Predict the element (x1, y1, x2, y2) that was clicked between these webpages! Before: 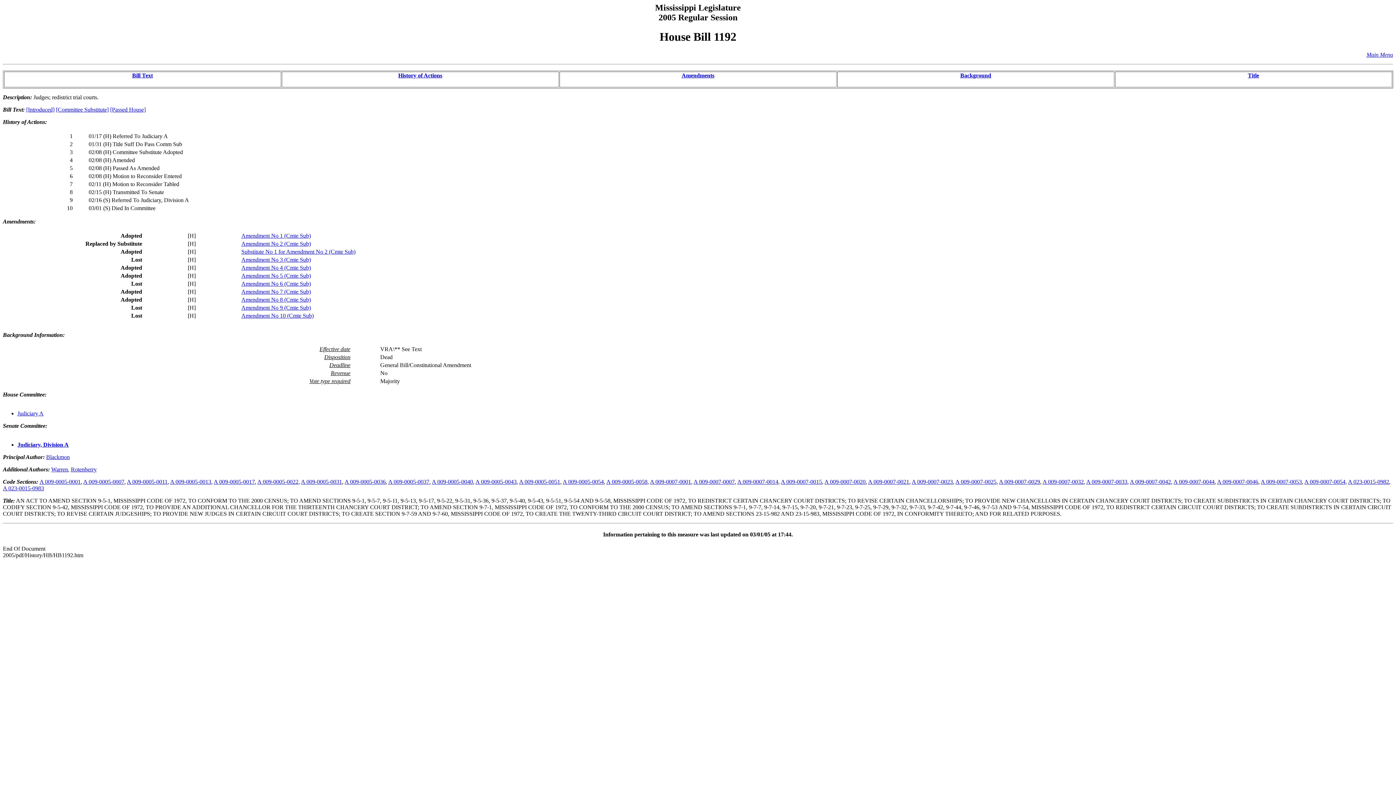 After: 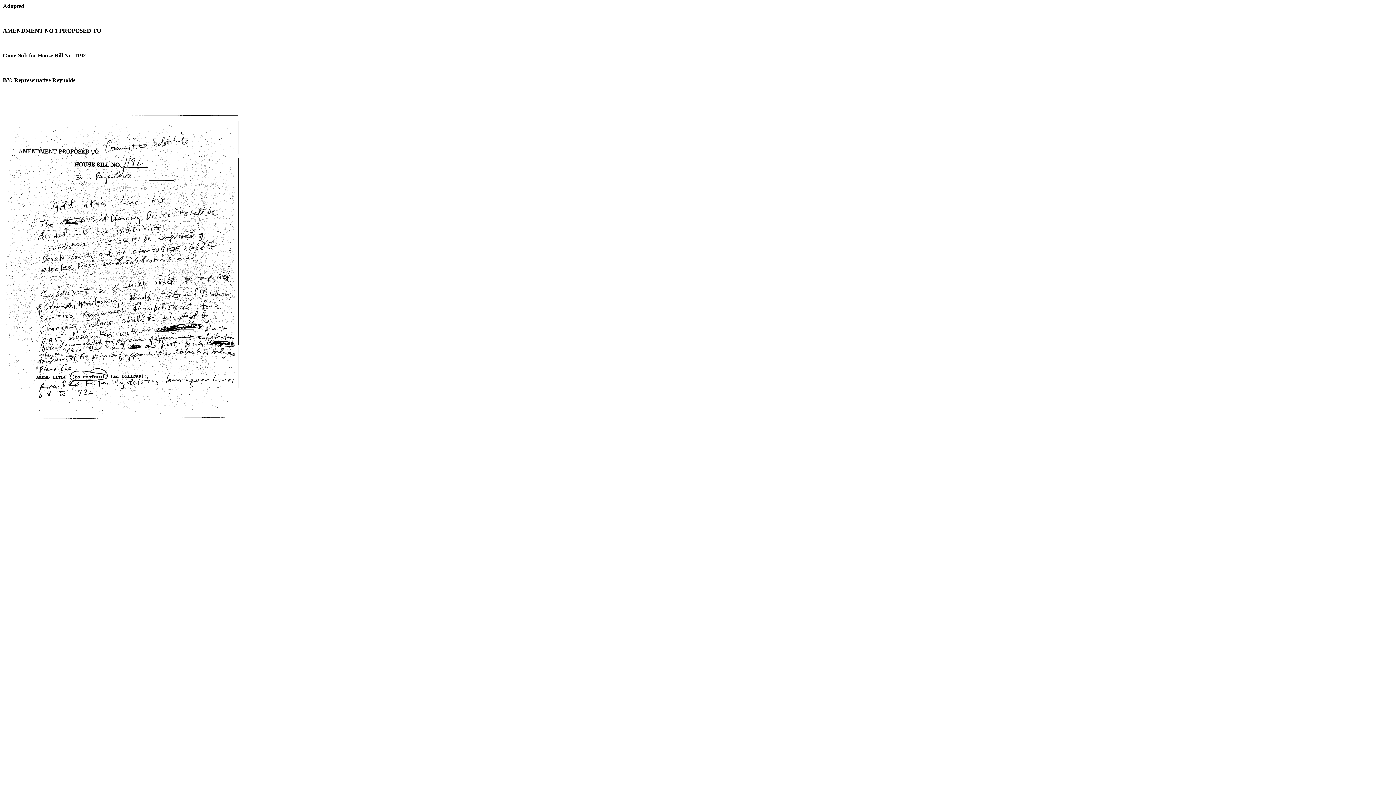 Action: label: Amendment No 1 (Cmte Sub) bbox: (241, 232, 310, 238)